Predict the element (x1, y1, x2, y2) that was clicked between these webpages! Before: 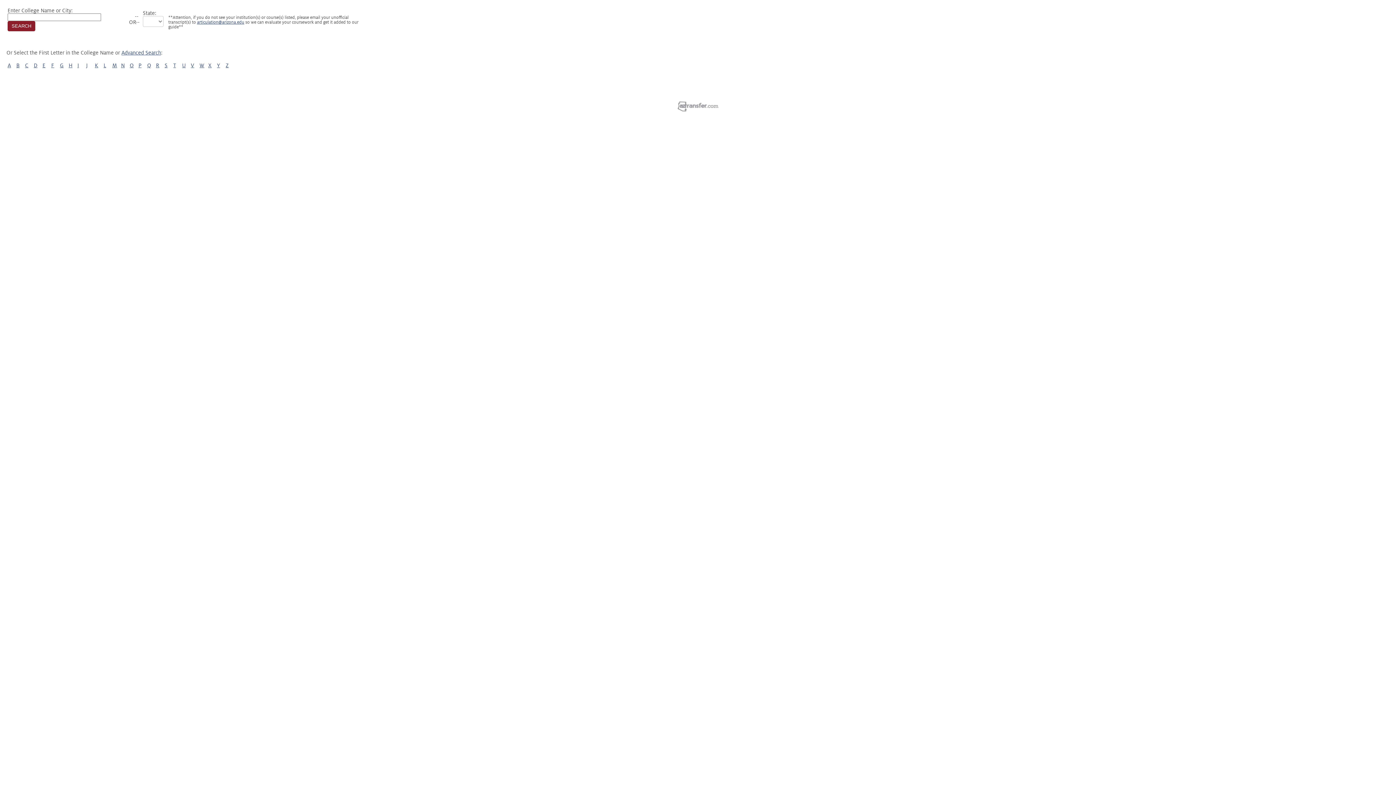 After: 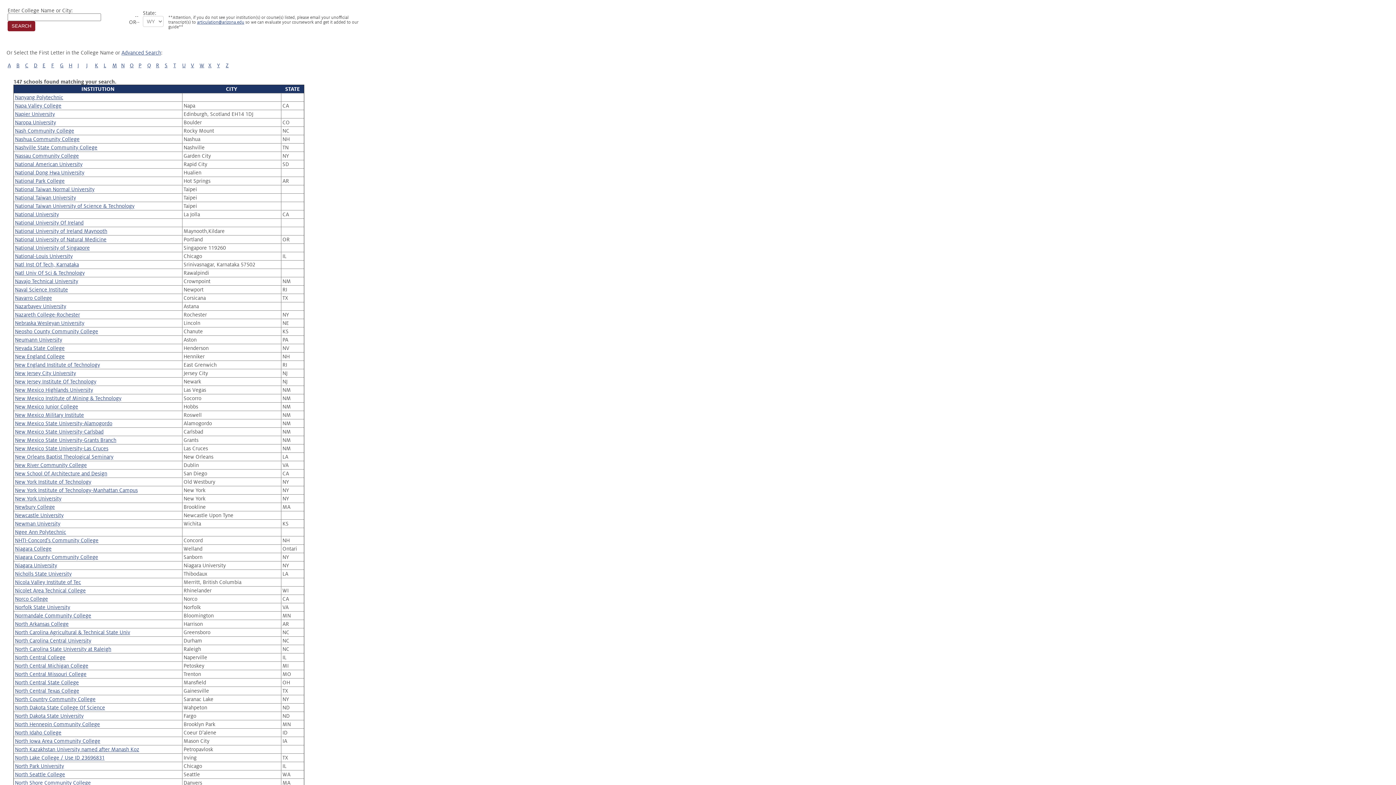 Action: label: N bbox: (121, 62, 124, 68)